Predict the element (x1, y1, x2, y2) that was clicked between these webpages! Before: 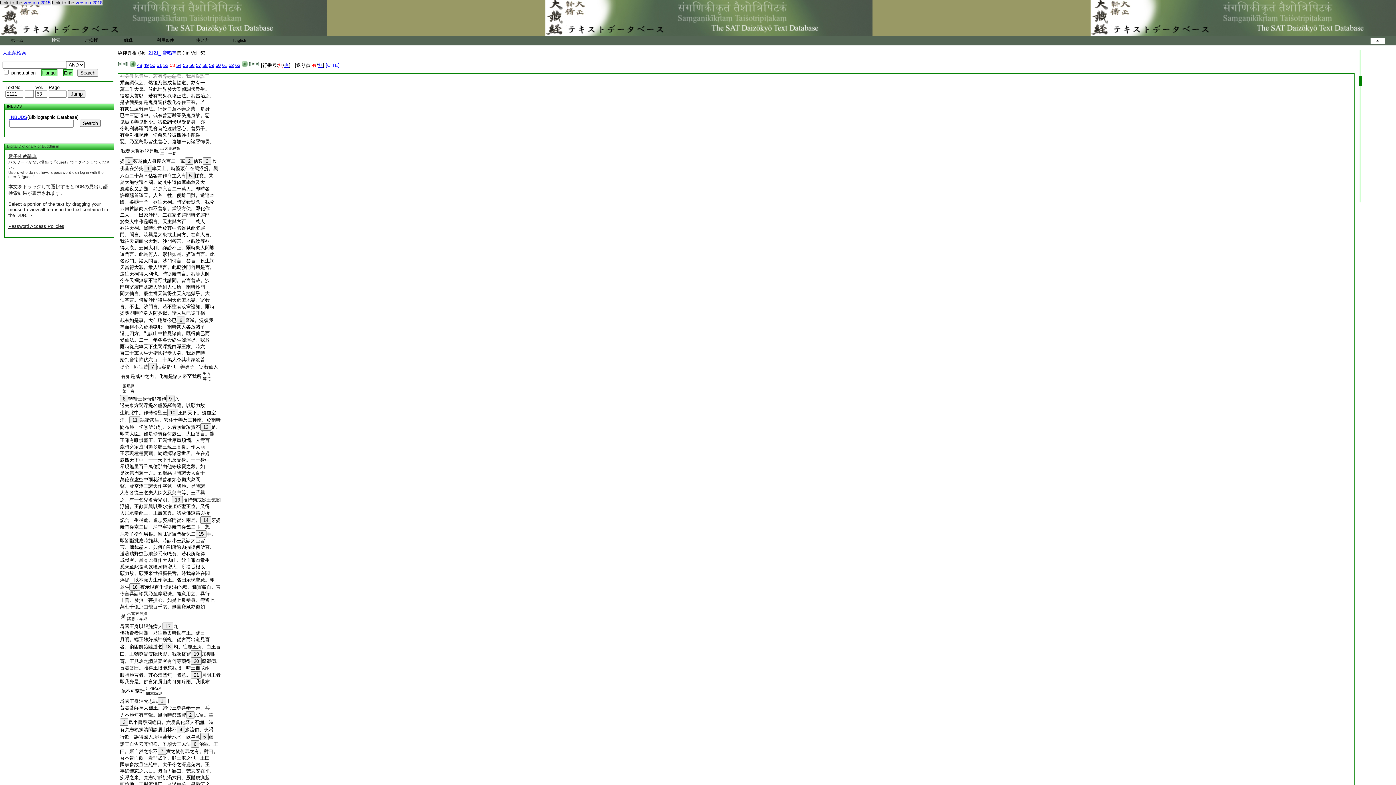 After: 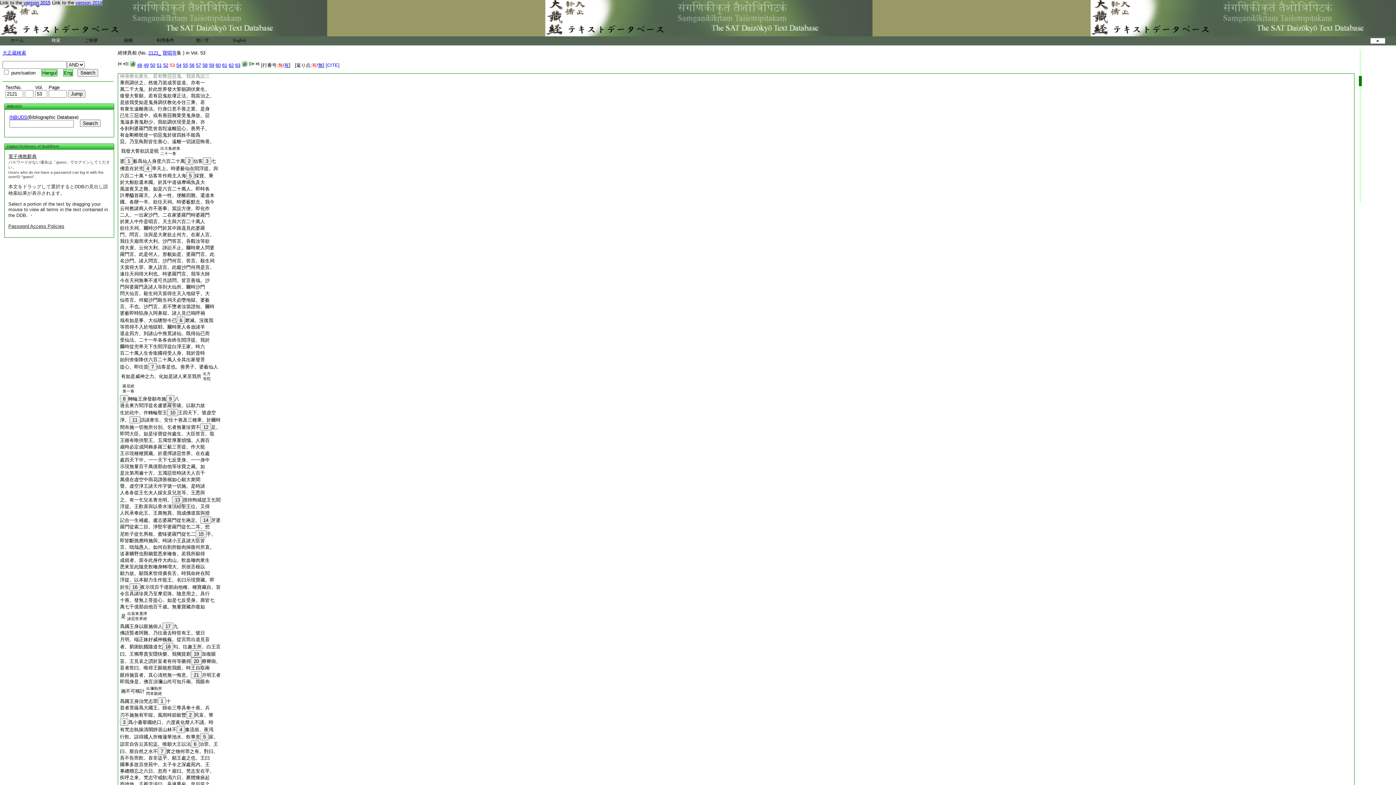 Action: bbox: (120, 755, 209, 761) label: 吾不告而飮。豈非盜乎。願王處之也。王曰